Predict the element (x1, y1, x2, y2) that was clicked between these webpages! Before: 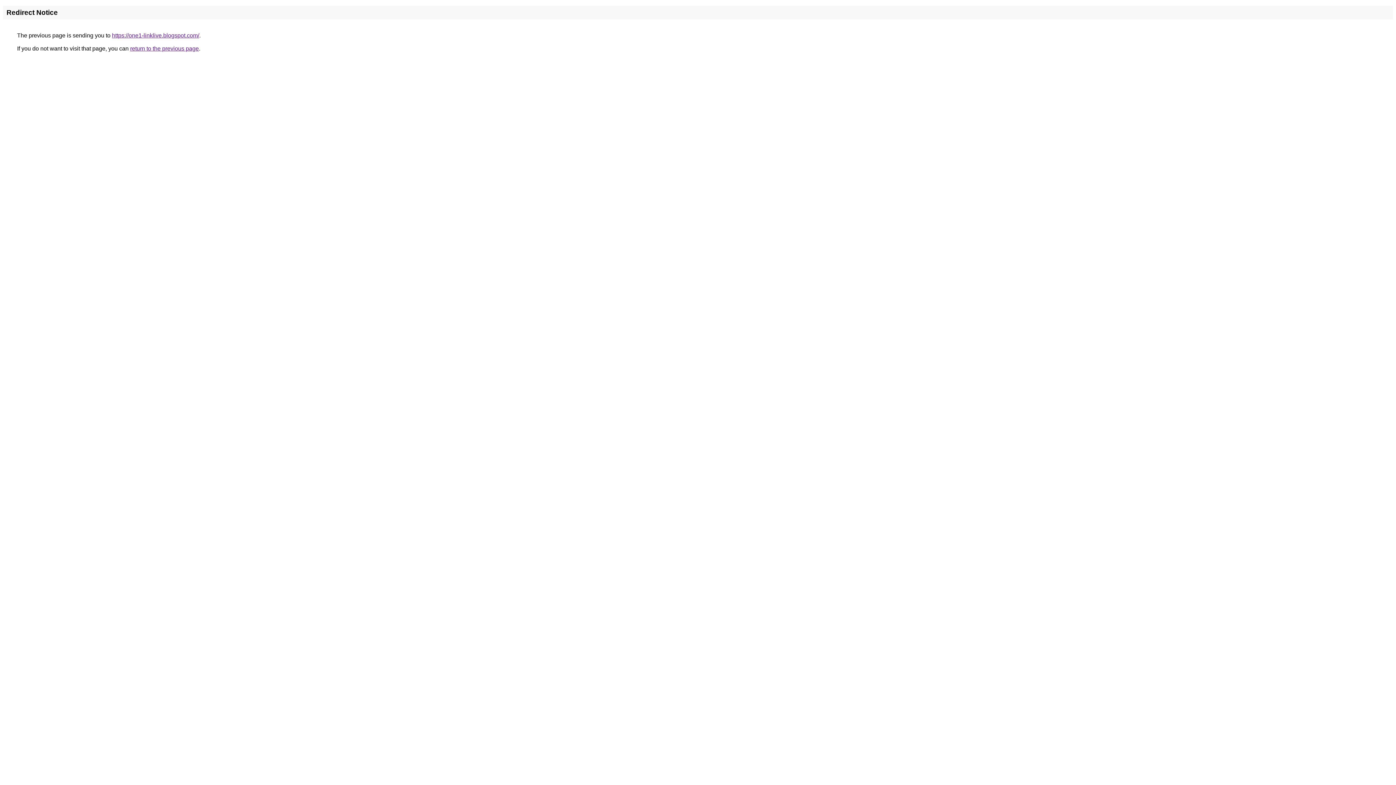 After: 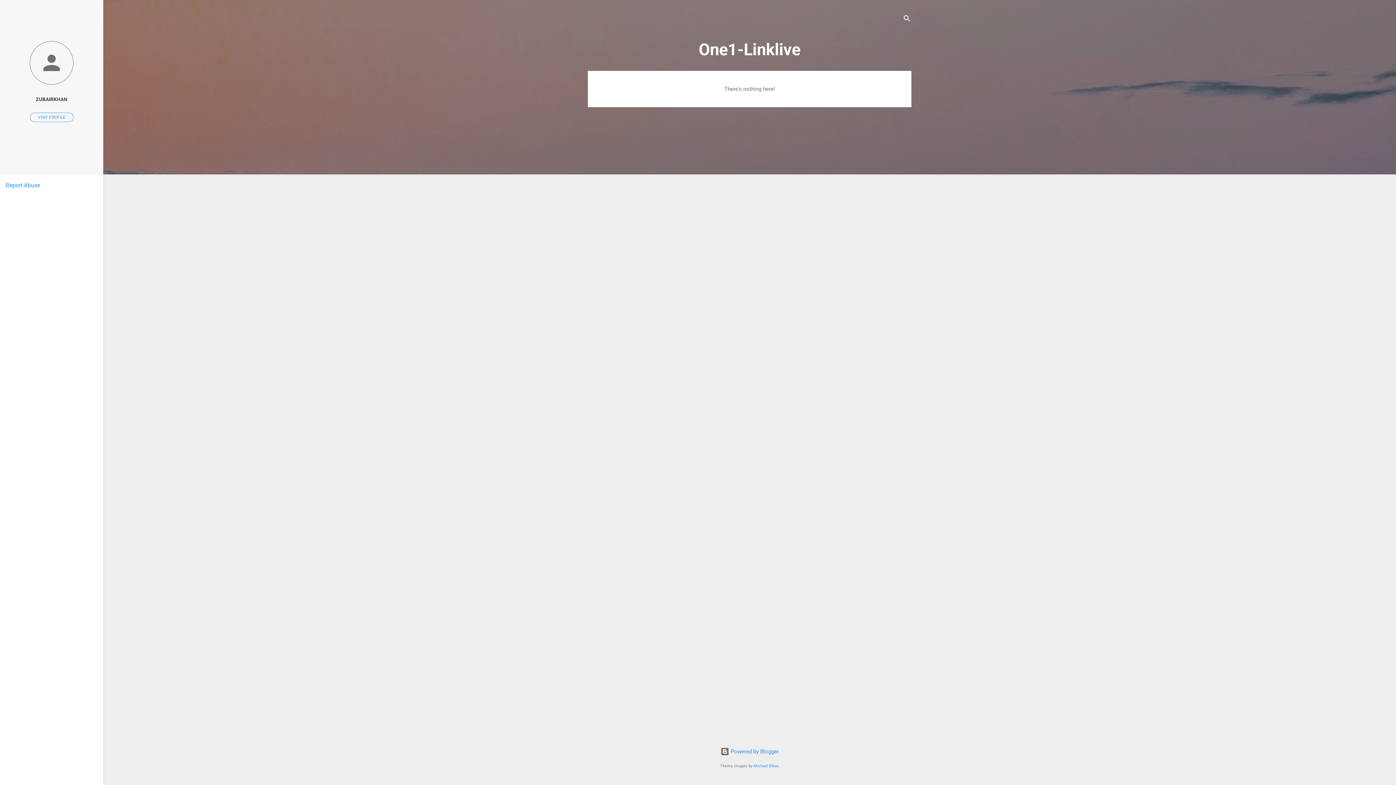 Action: label: https://one1-linklive.blogspot.com/ bbox: (112, 32, 199, 38)